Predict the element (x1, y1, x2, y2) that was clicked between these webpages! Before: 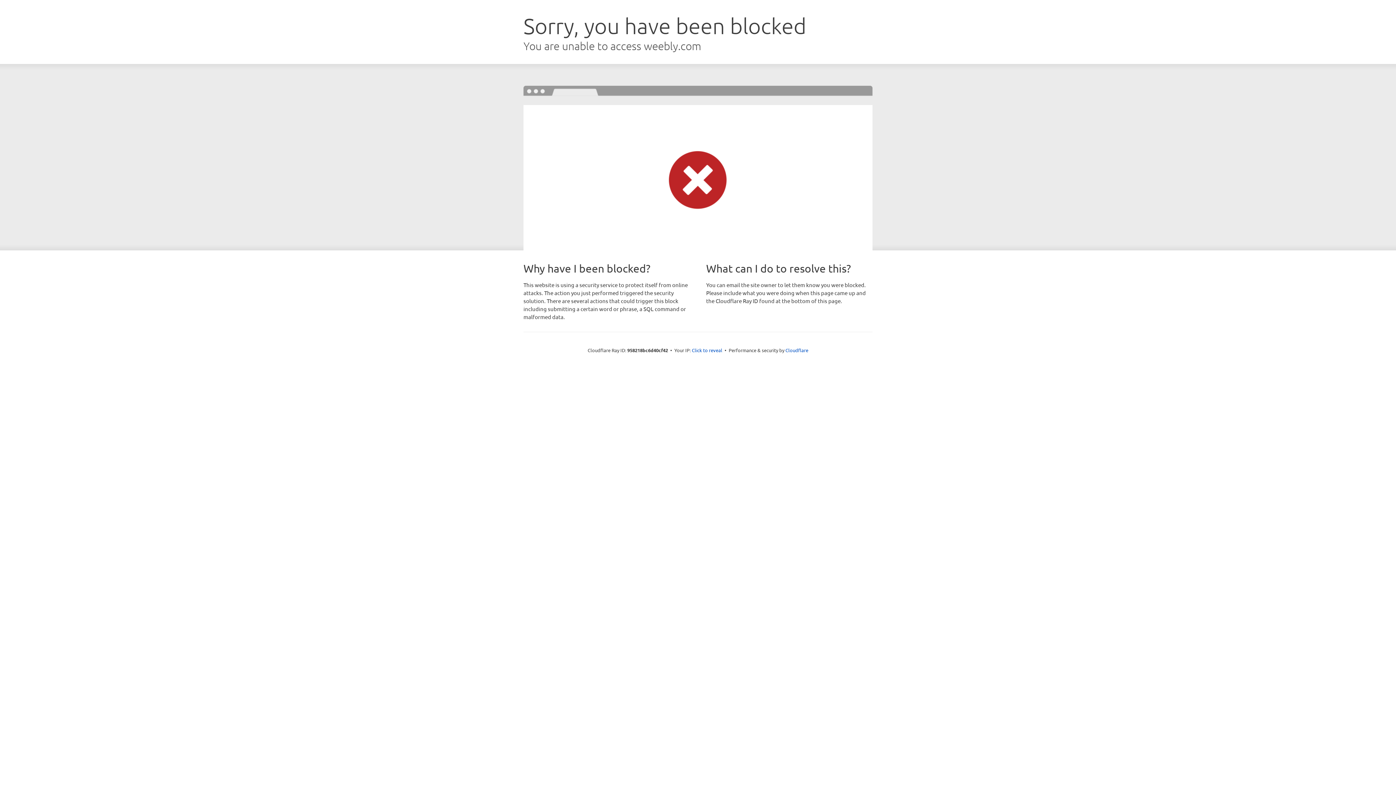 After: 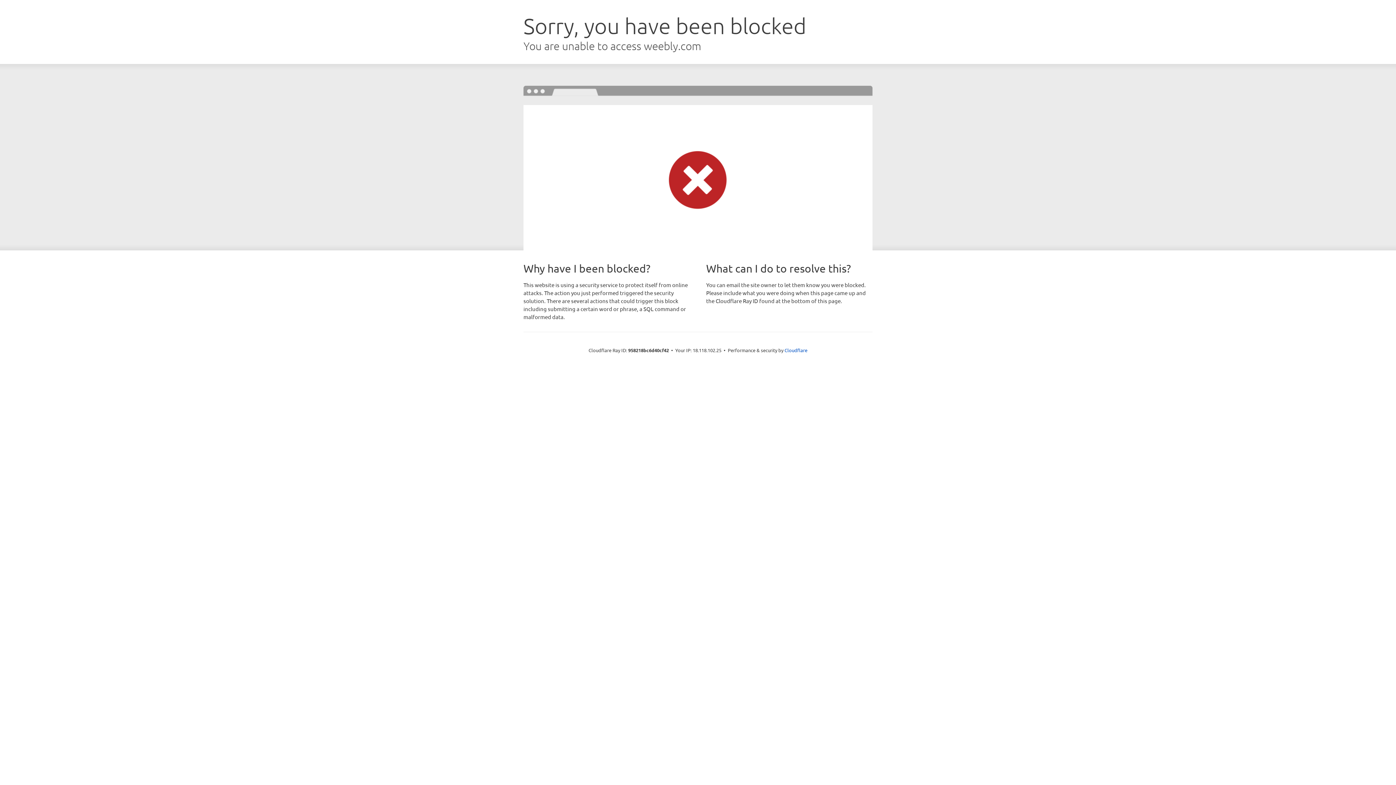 Action: bbox: (692, 346, 722, 353) label: Click to reveal